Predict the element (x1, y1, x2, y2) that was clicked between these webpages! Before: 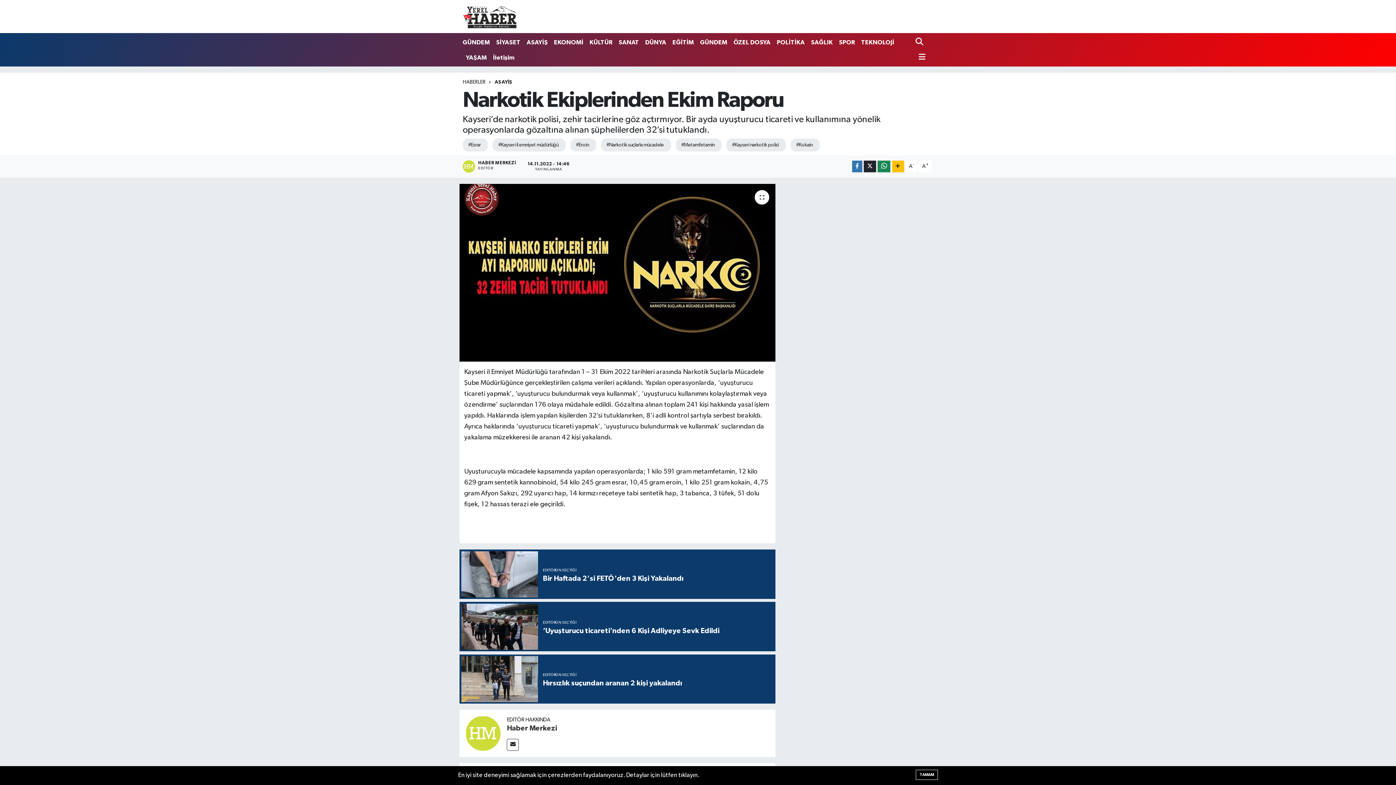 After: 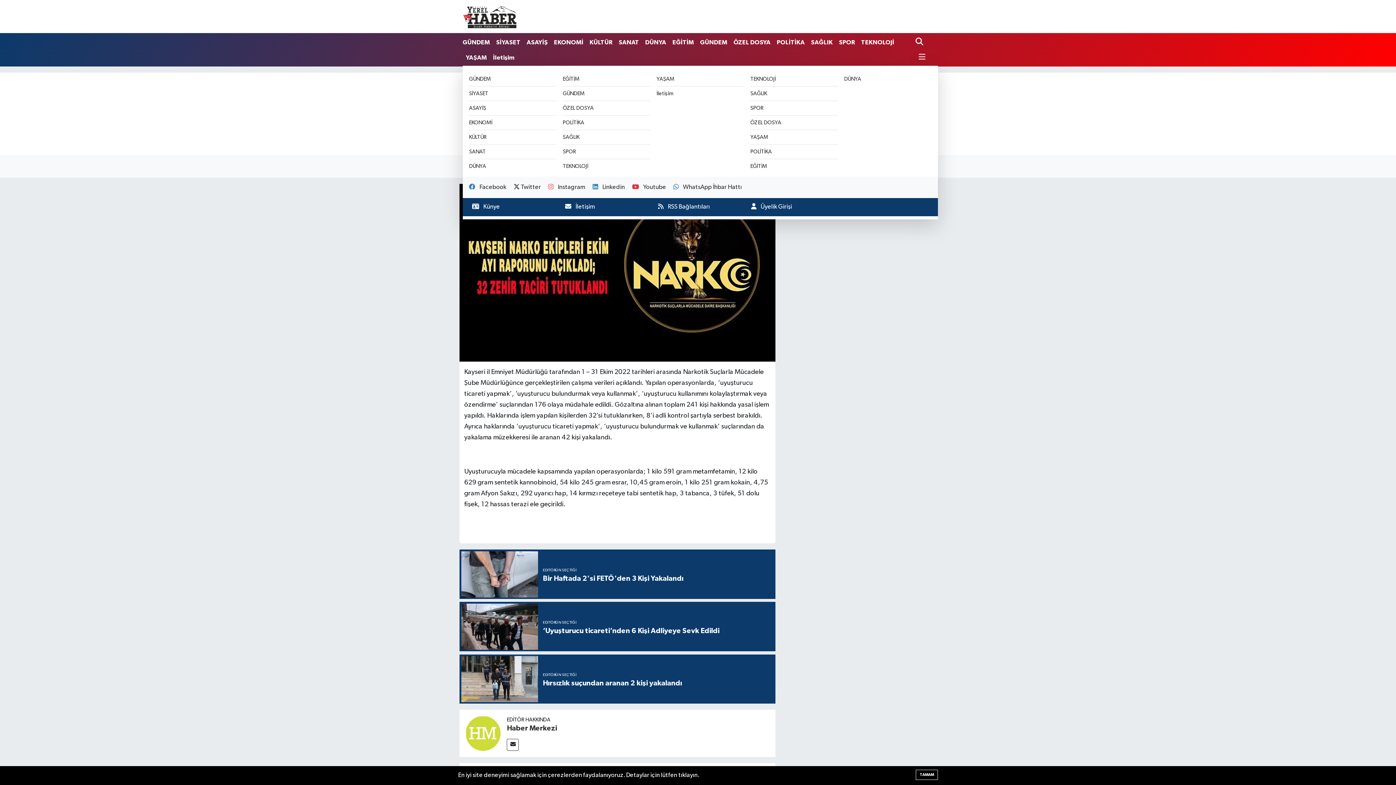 Action: bbox: (915, 49, 925, 65)